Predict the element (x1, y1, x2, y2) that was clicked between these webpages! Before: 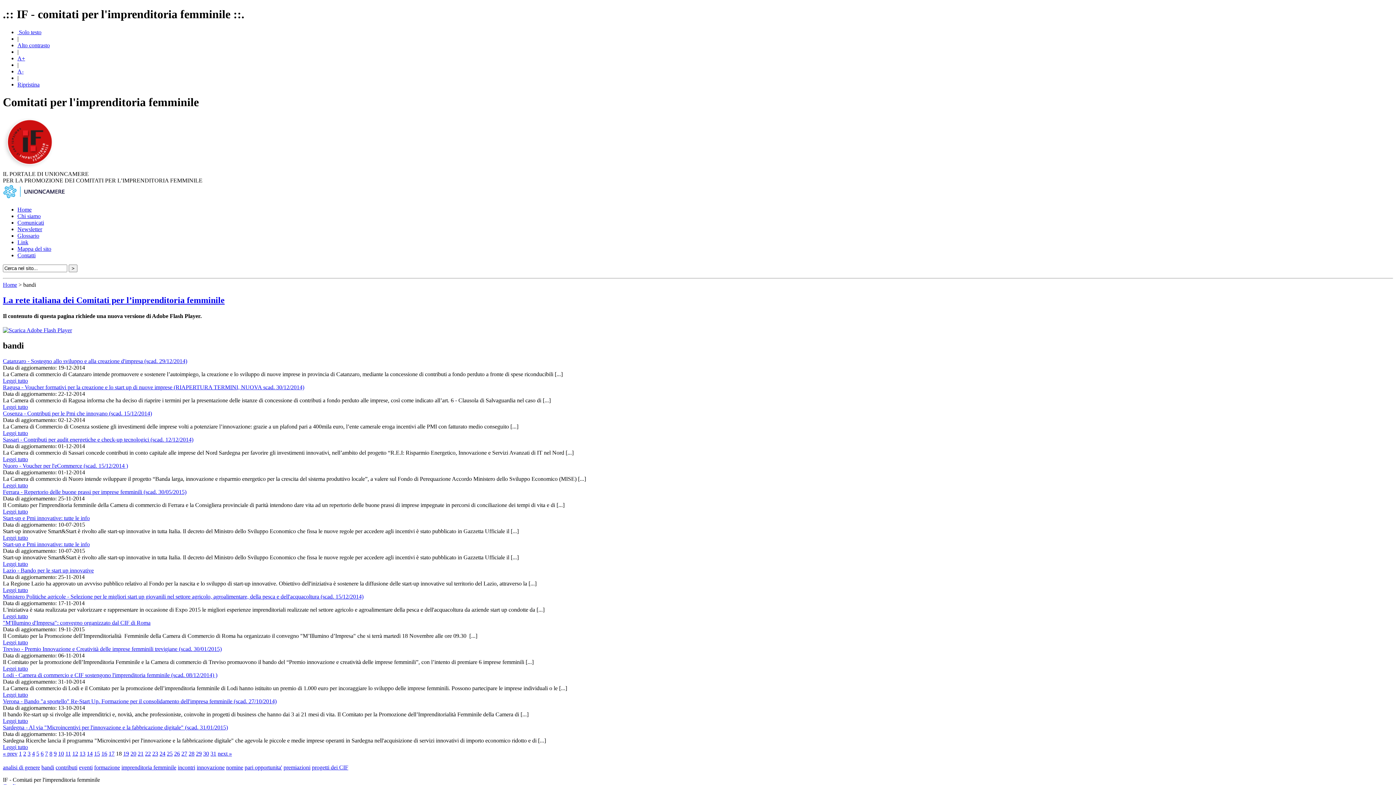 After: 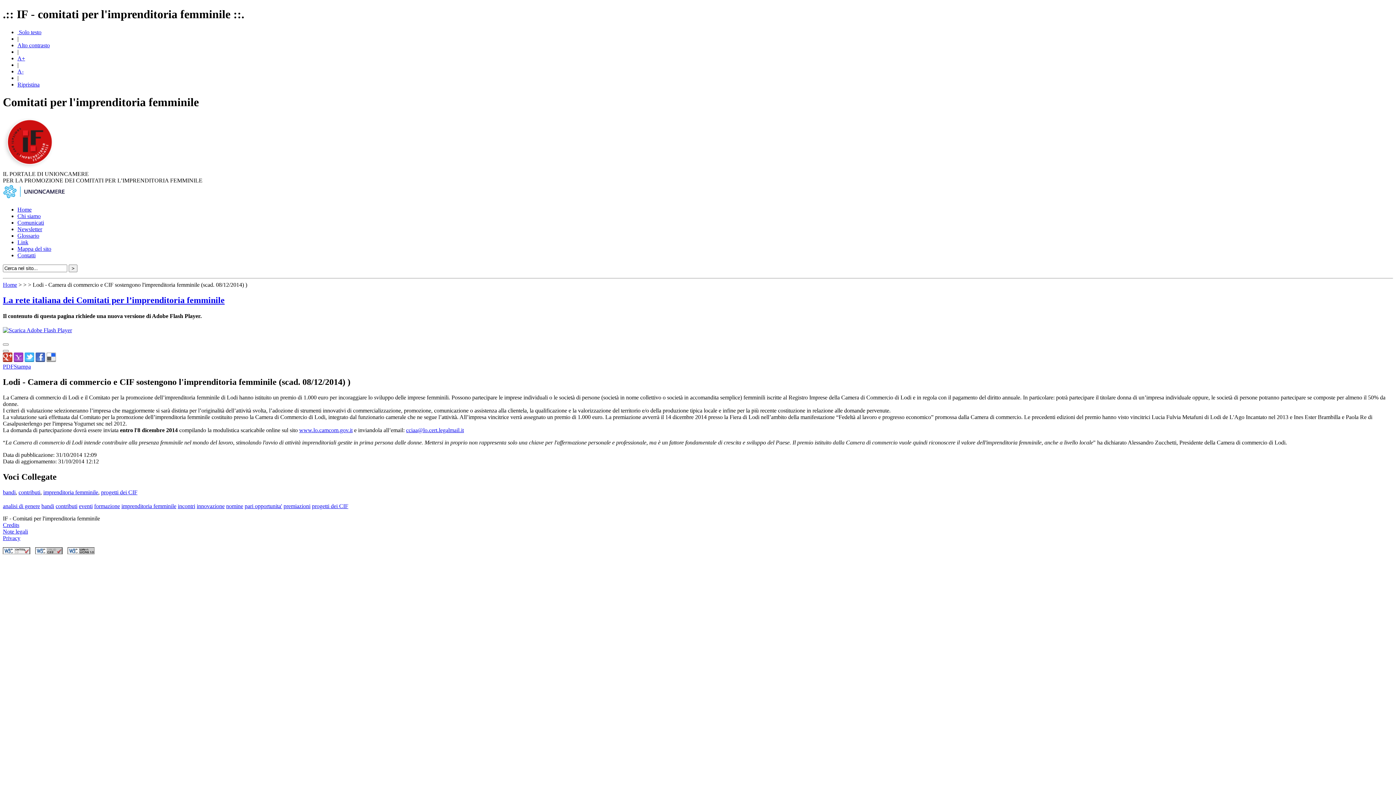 Action: bbox: (2, 692, 28, 698) label: Leggi tutto